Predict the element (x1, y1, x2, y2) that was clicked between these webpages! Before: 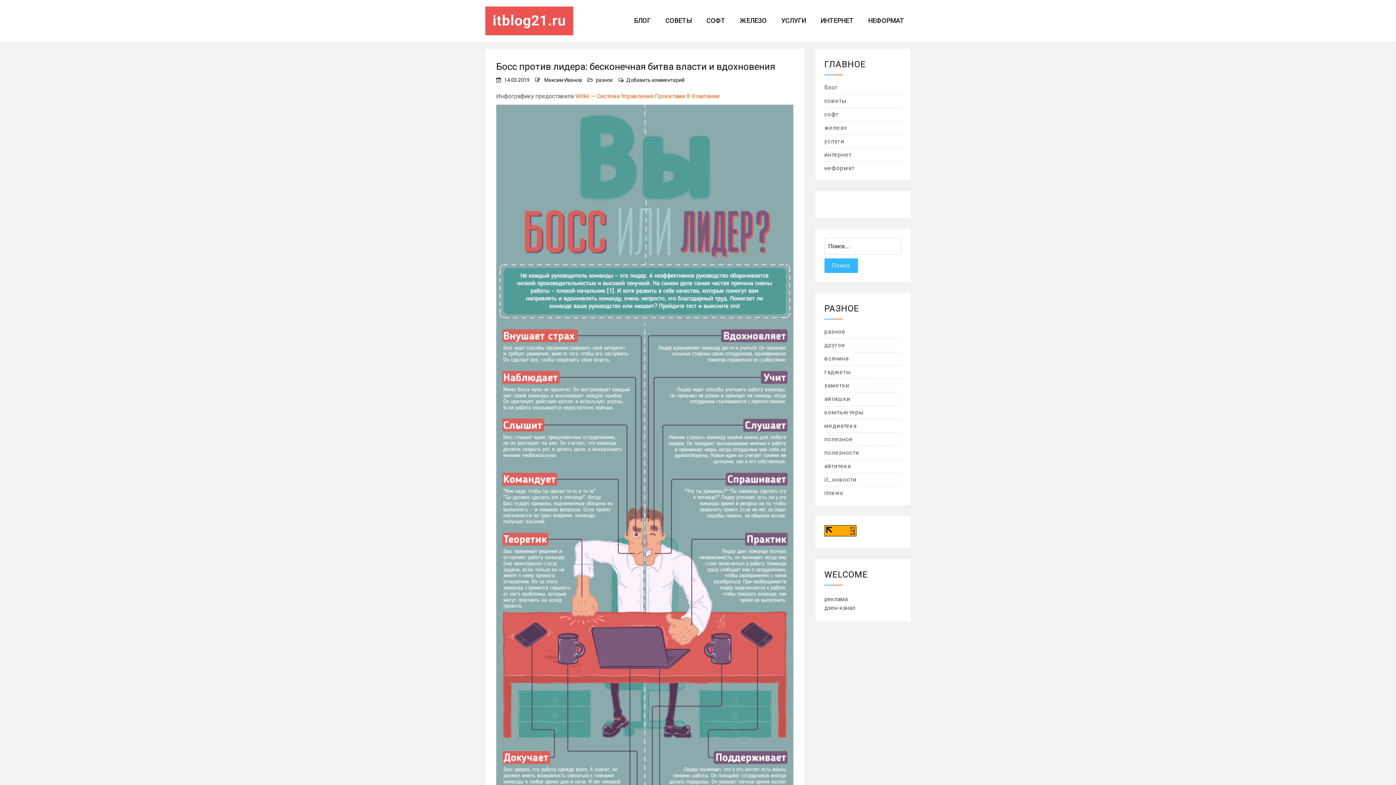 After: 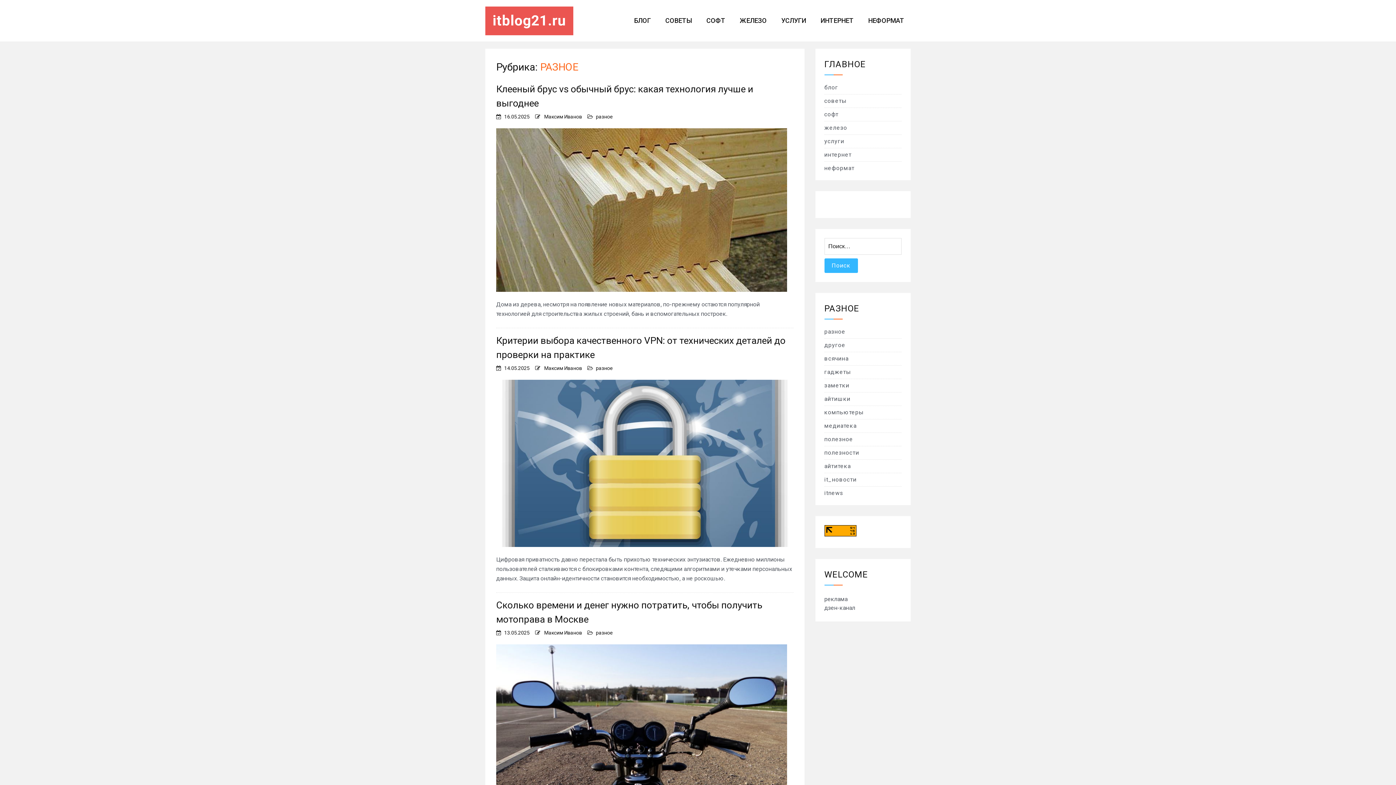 Action: label: разное bbox: (824, 328, 845, 335)